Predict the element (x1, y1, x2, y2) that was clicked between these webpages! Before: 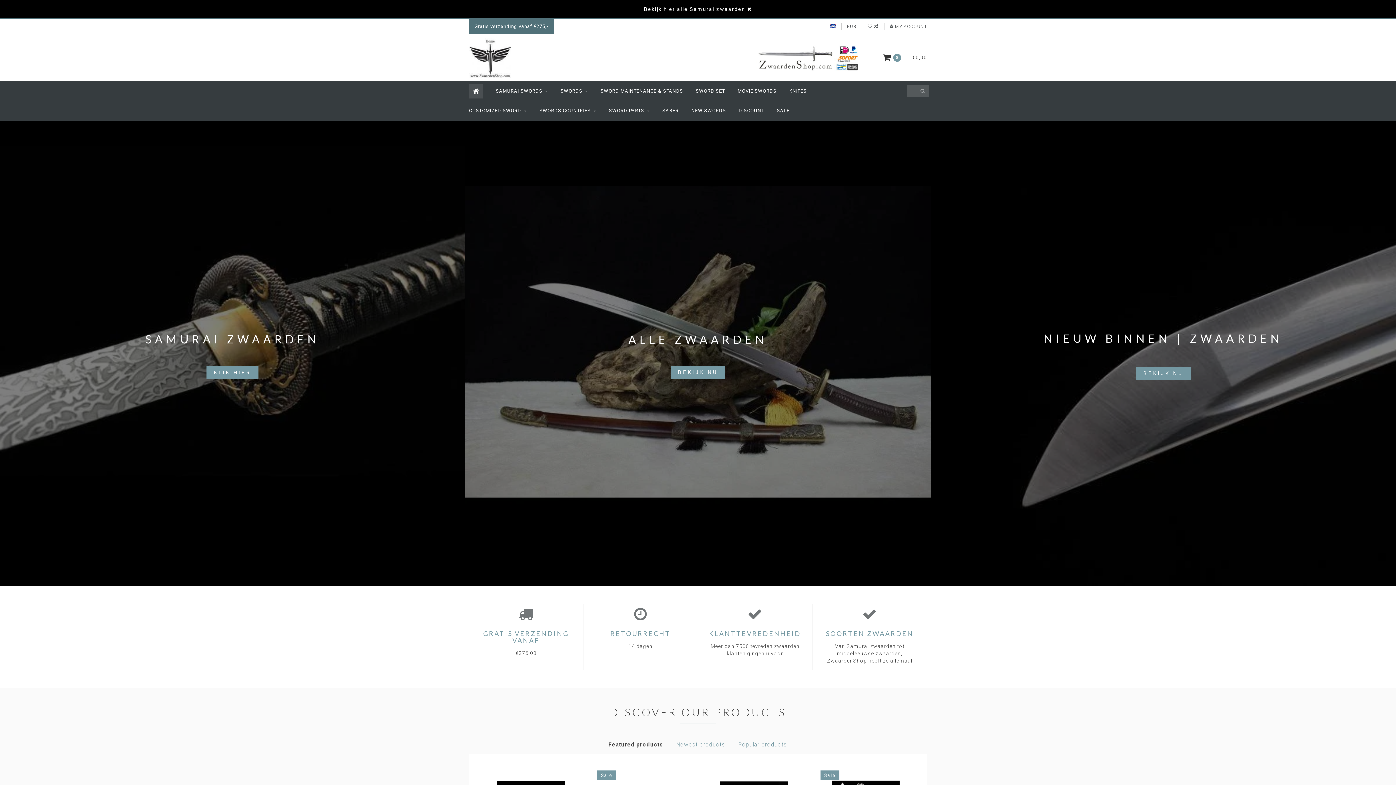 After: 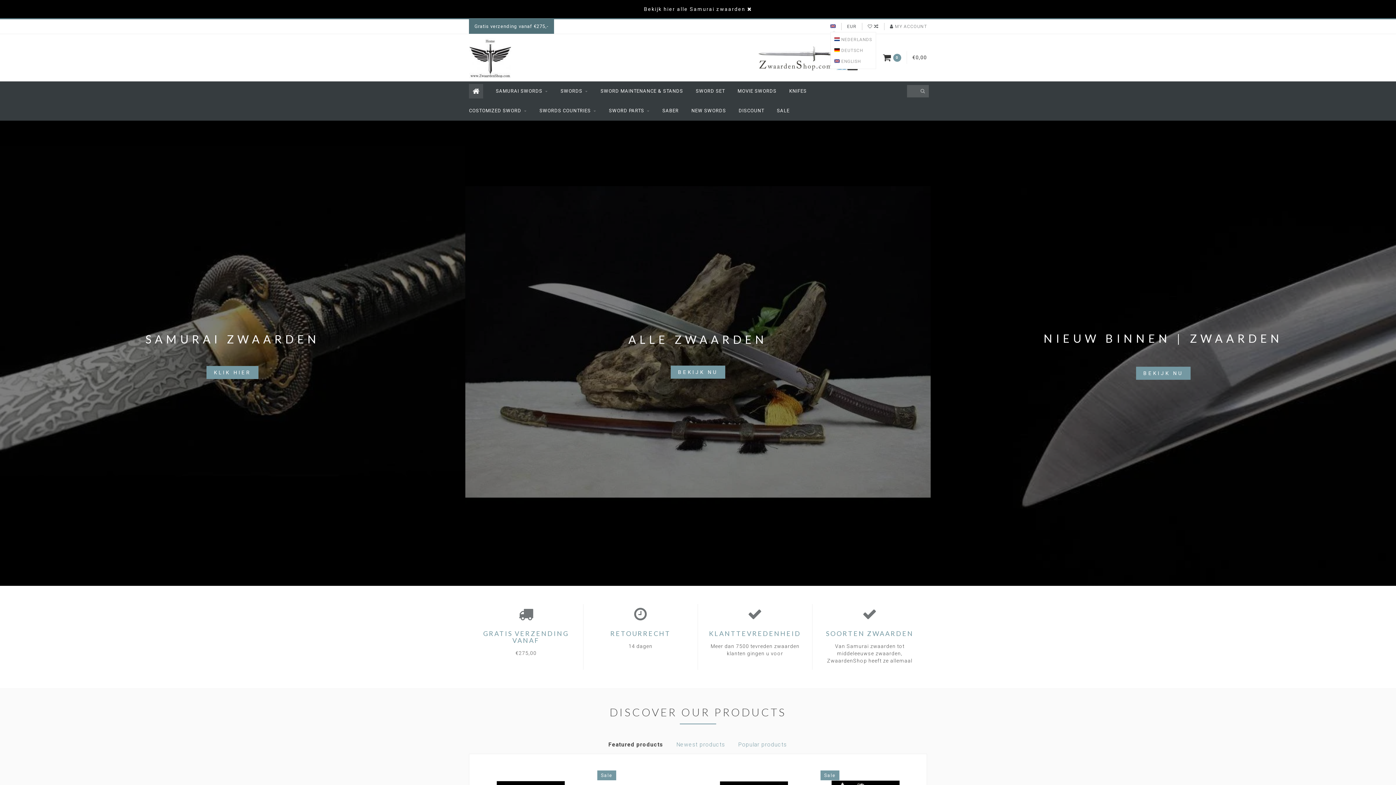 Action: bbox: (830, 24, 836, 29)